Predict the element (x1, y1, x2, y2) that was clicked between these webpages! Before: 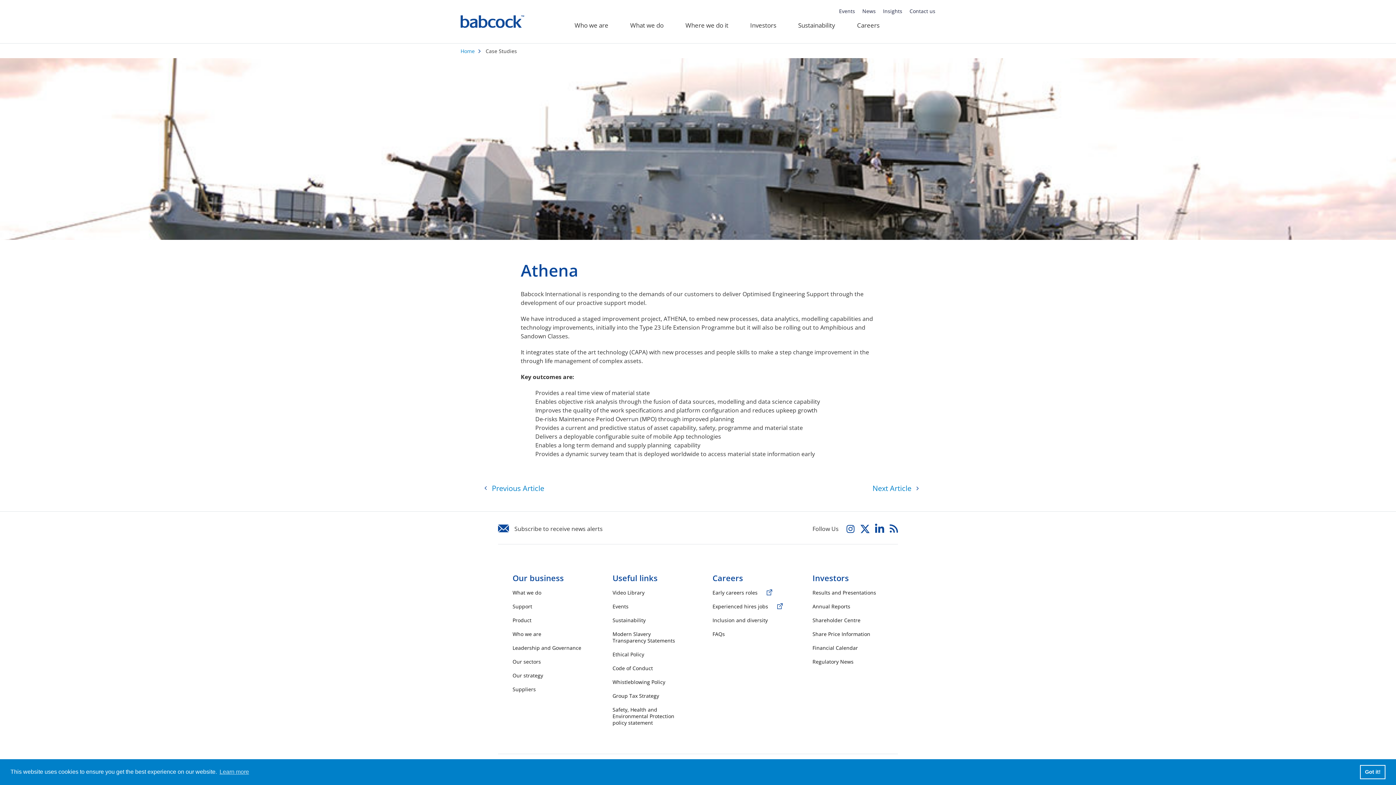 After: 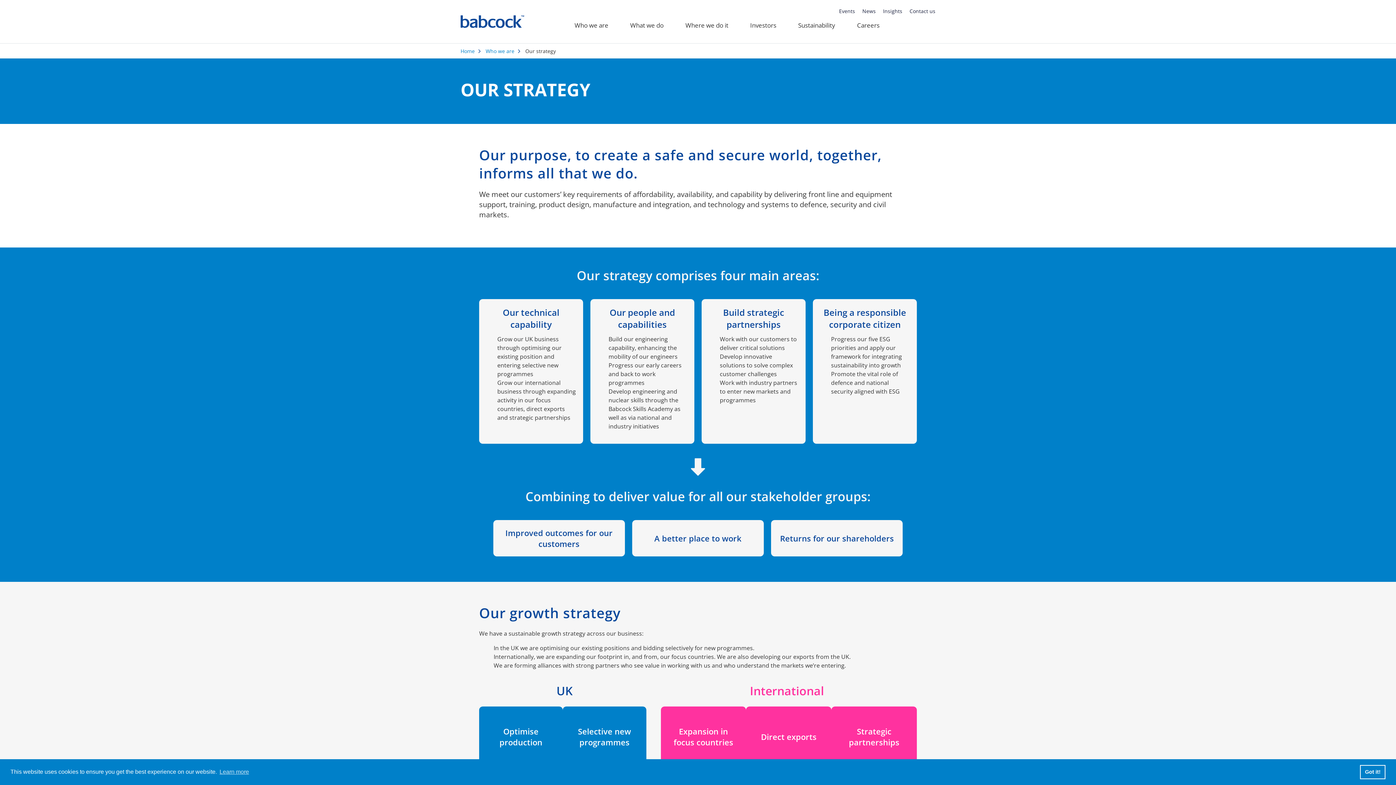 Action: label: Our strategy bbox: (512, 672, 543, 679)